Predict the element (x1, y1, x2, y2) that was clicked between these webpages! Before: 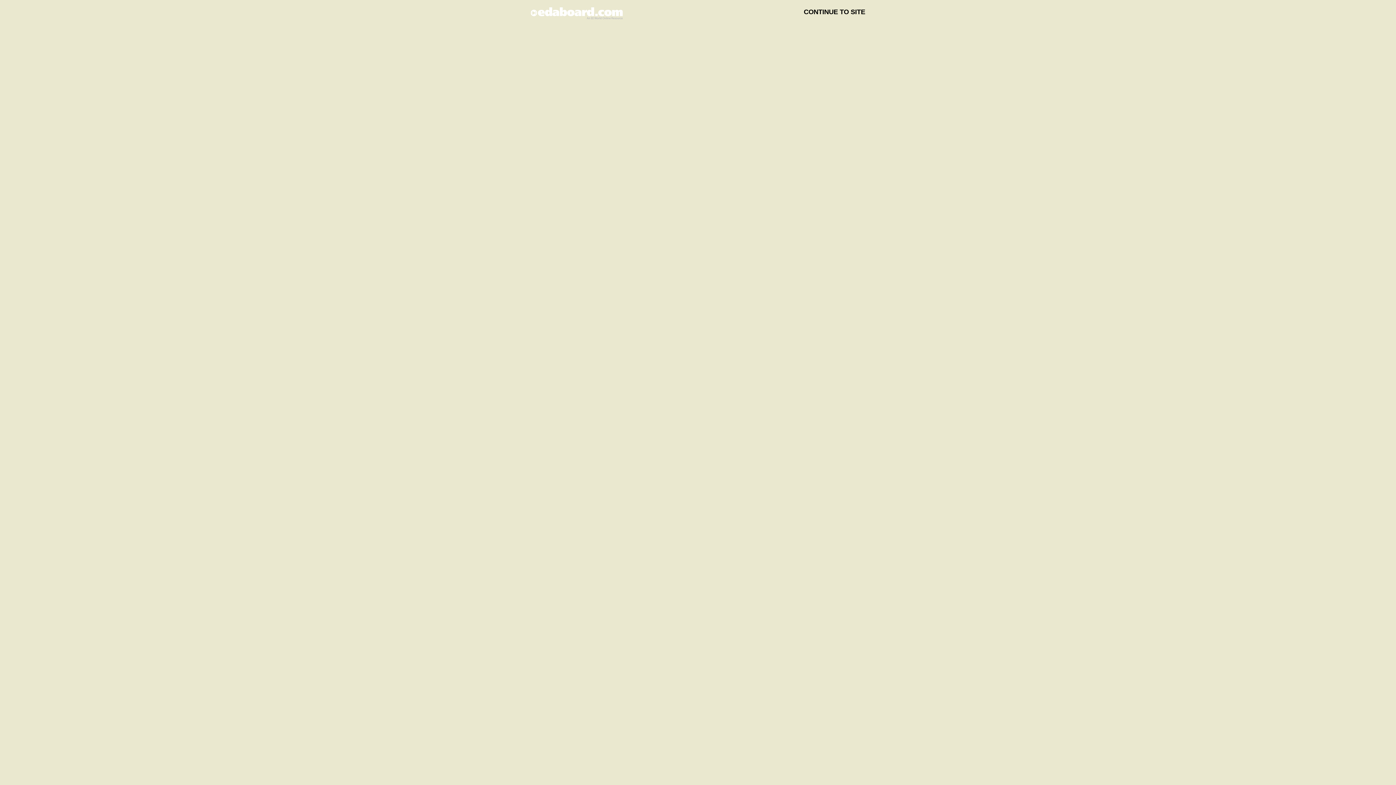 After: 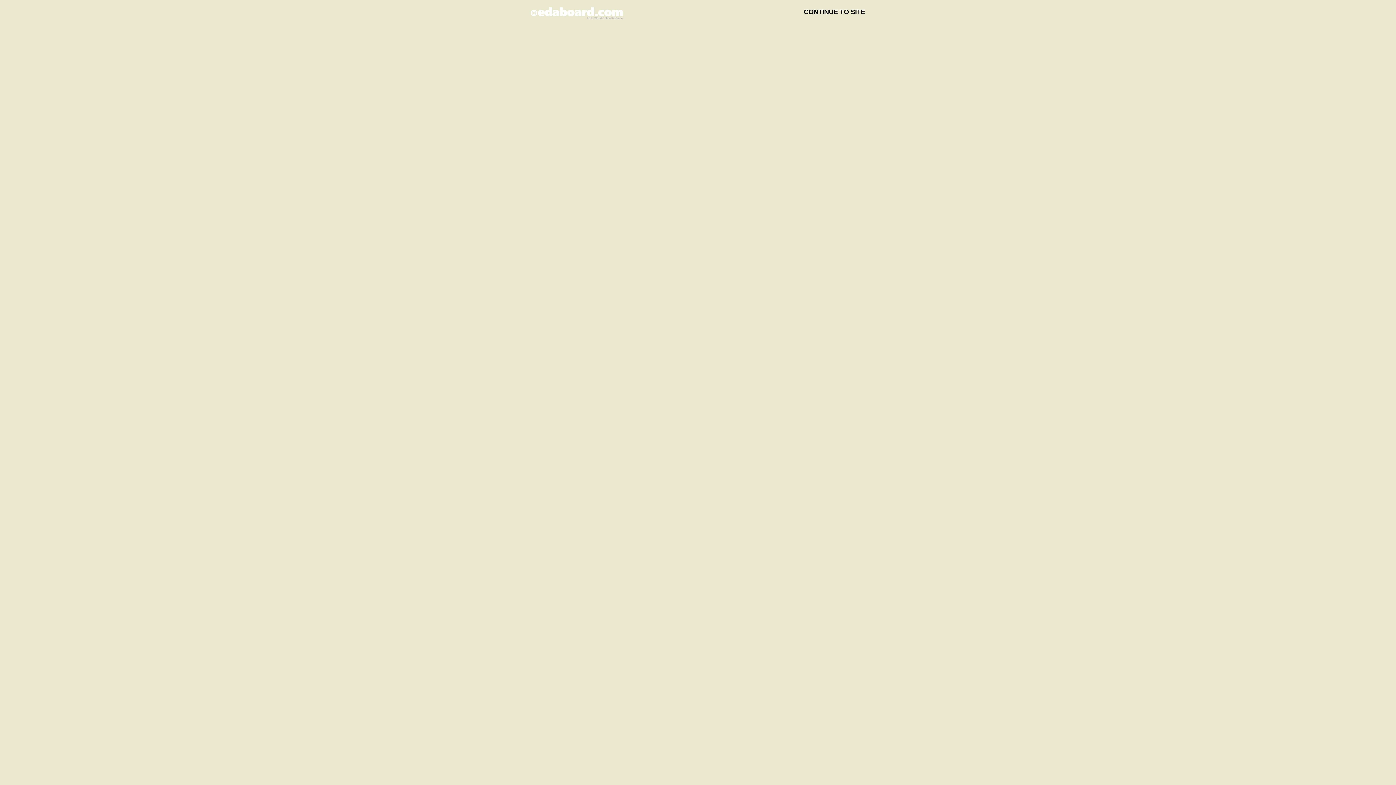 Action: bbox: (530, 12, 622, 19)